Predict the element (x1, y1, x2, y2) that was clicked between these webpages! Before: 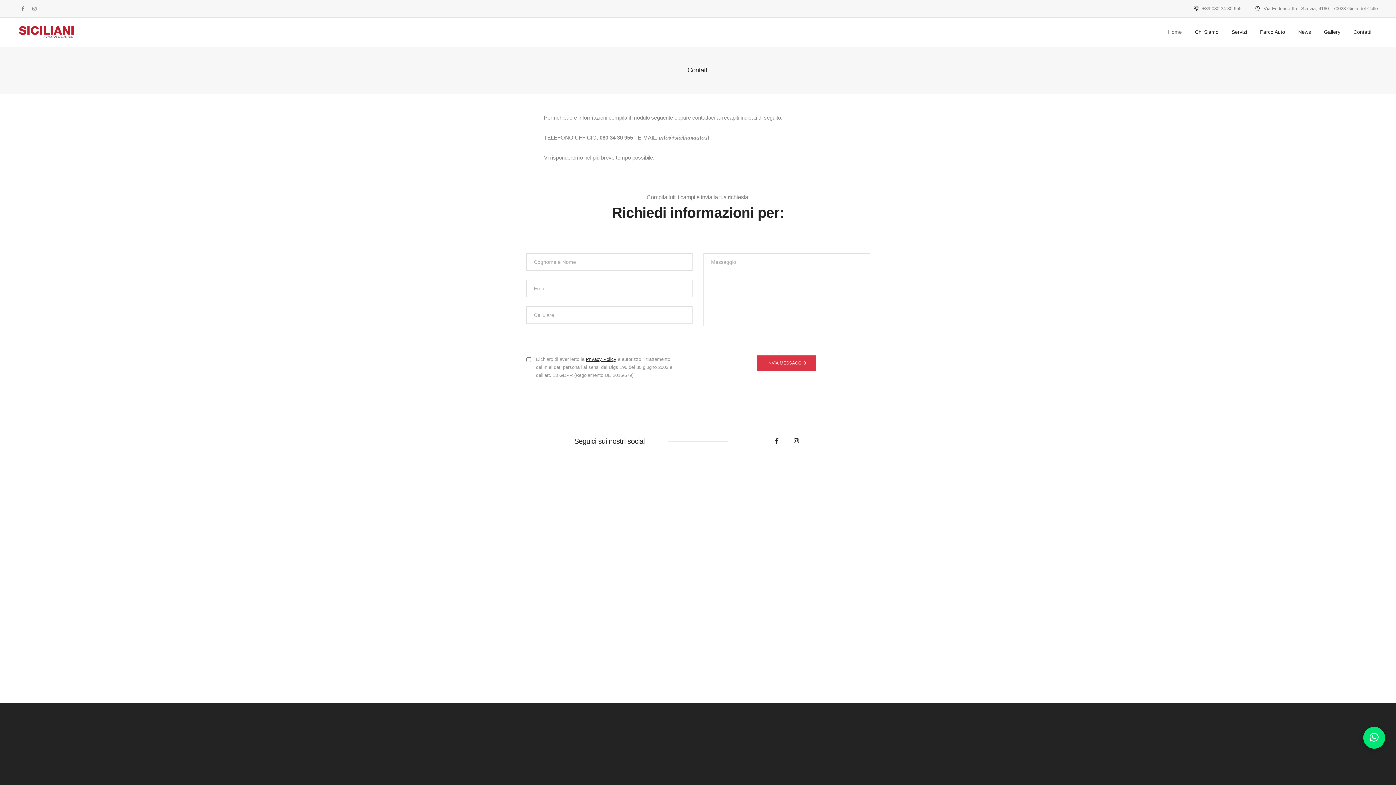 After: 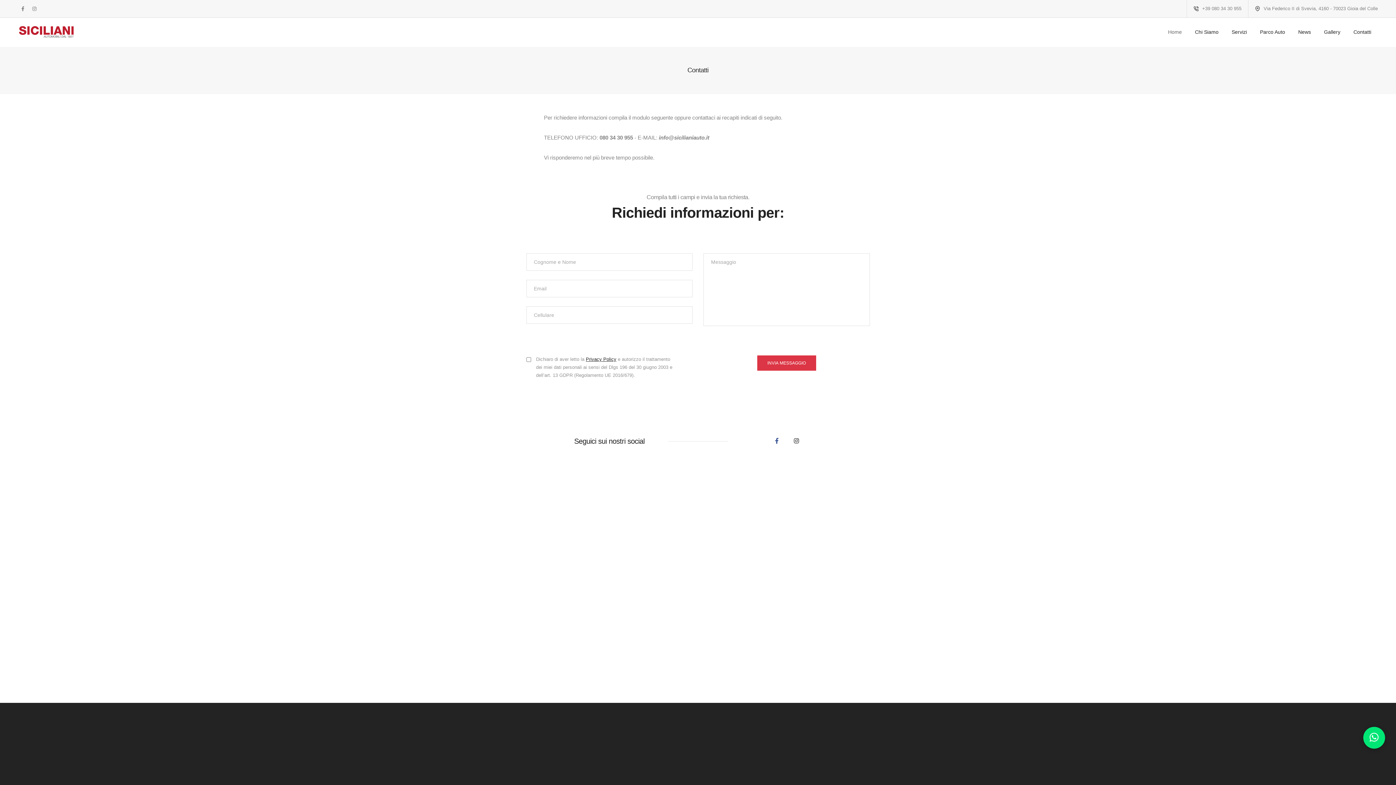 Action: bbox: (769, 434, 784, 448)